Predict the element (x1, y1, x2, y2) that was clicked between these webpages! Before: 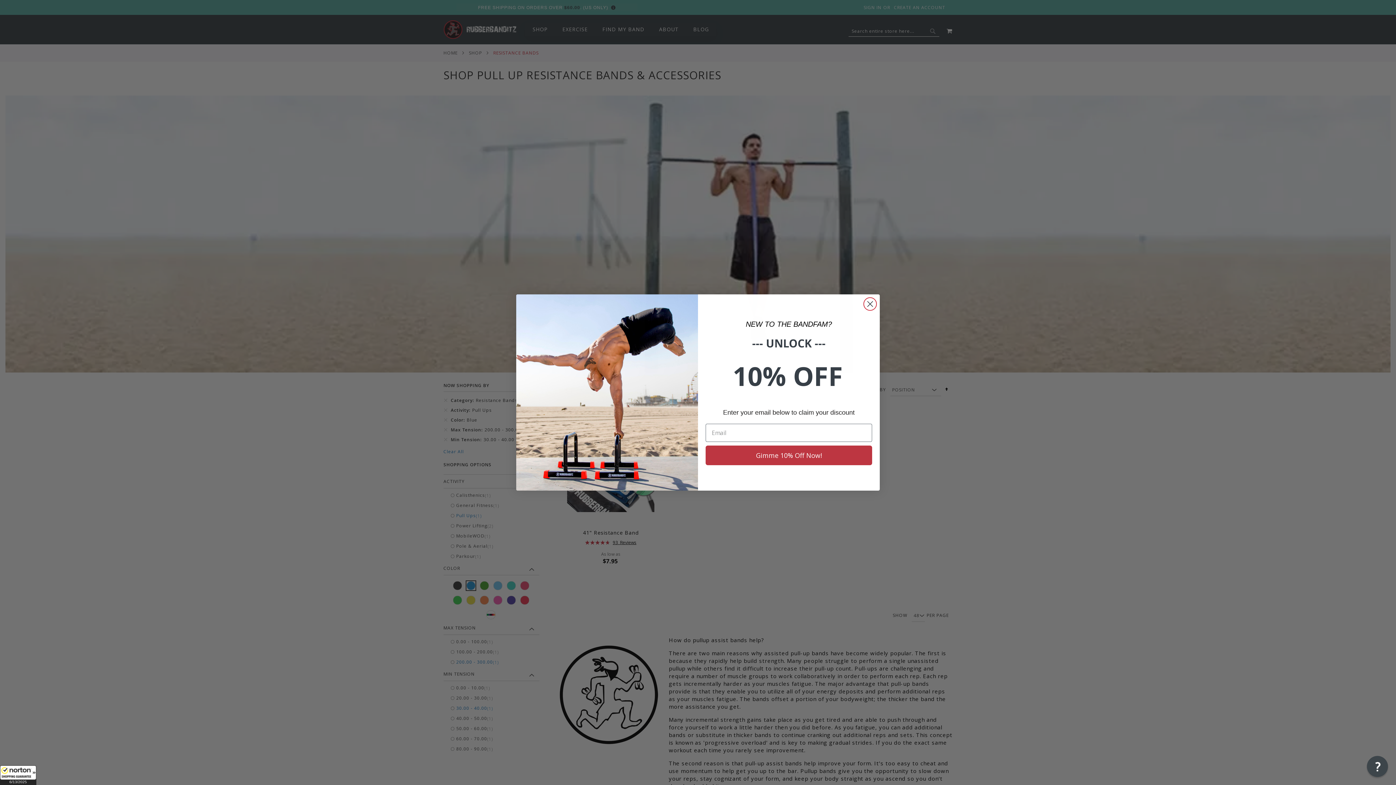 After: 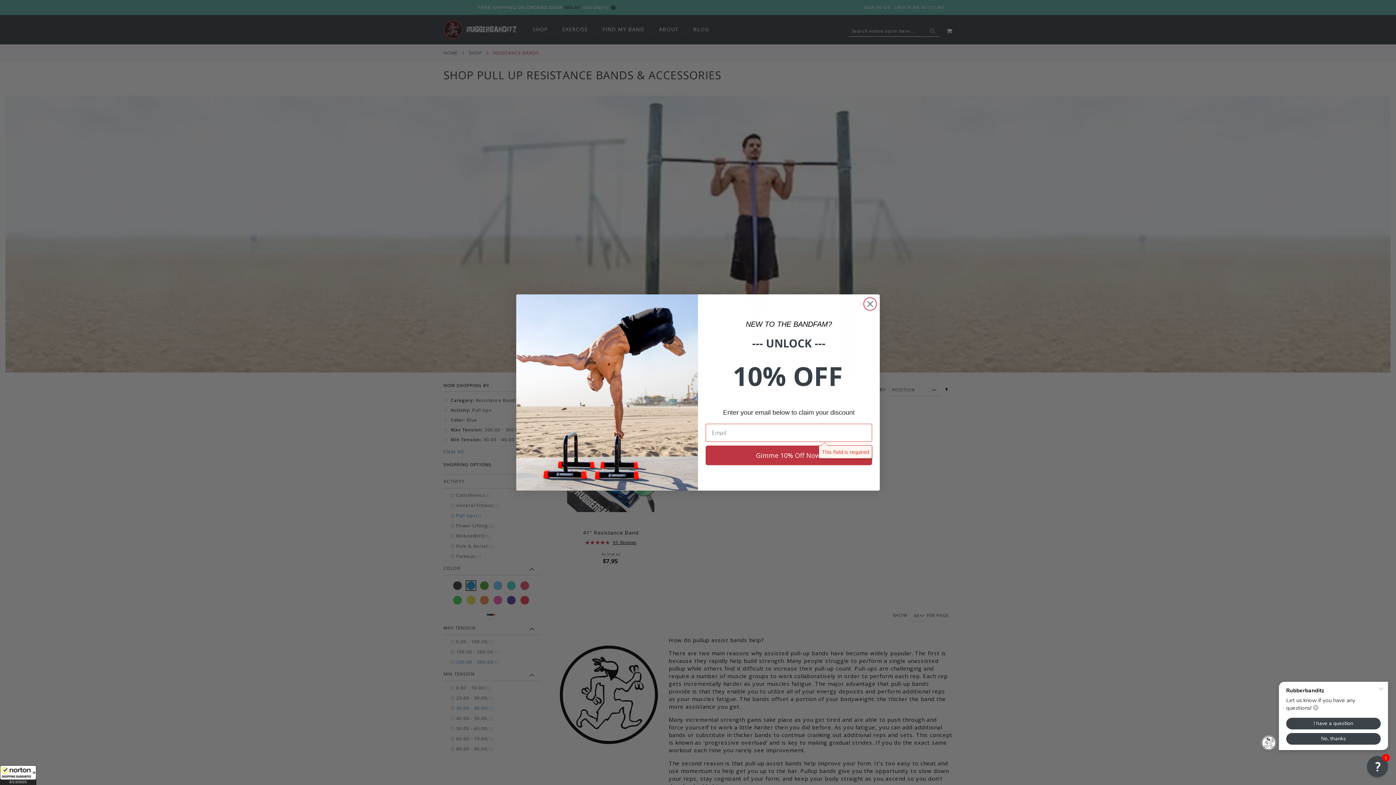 Action: bbox: (705, 445, 872, 465) label: Gimme 10% Off Now!